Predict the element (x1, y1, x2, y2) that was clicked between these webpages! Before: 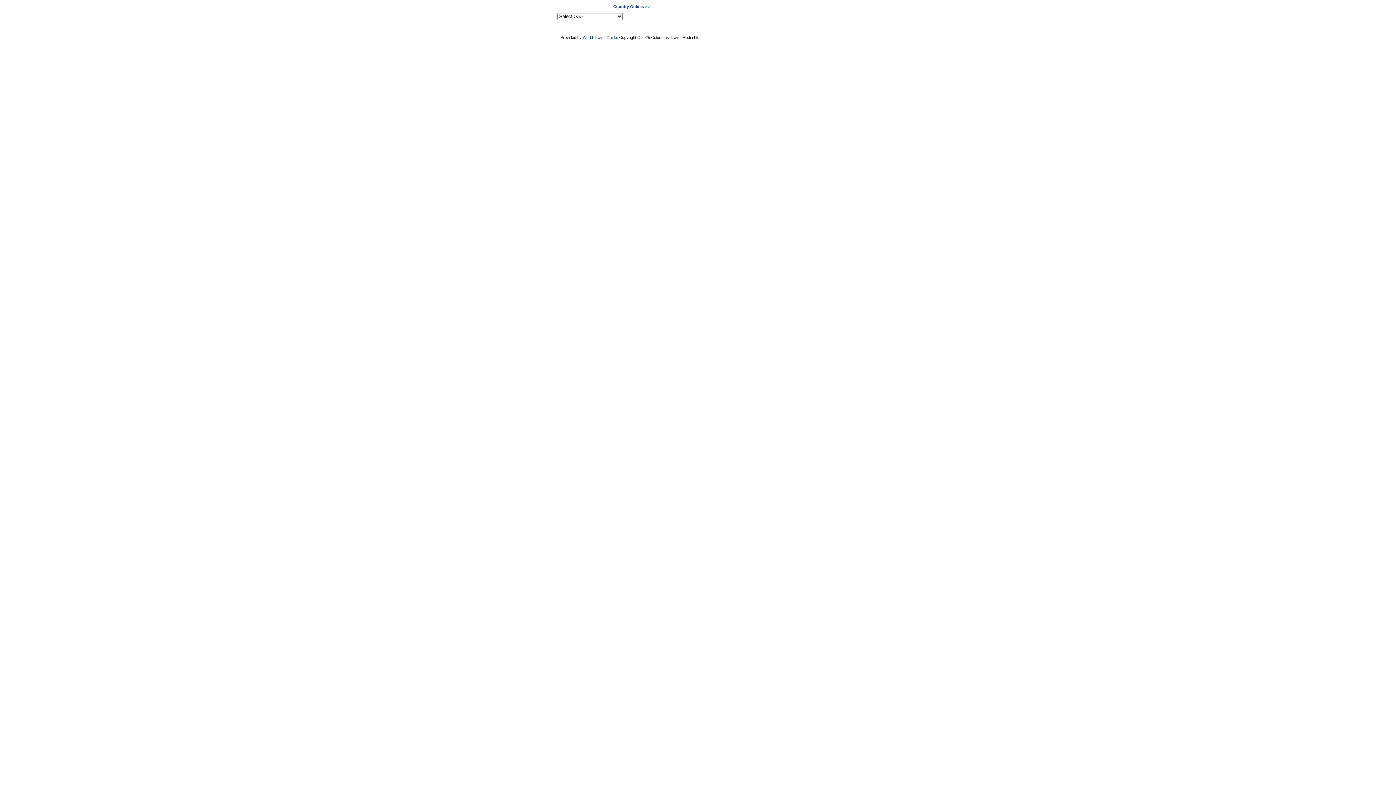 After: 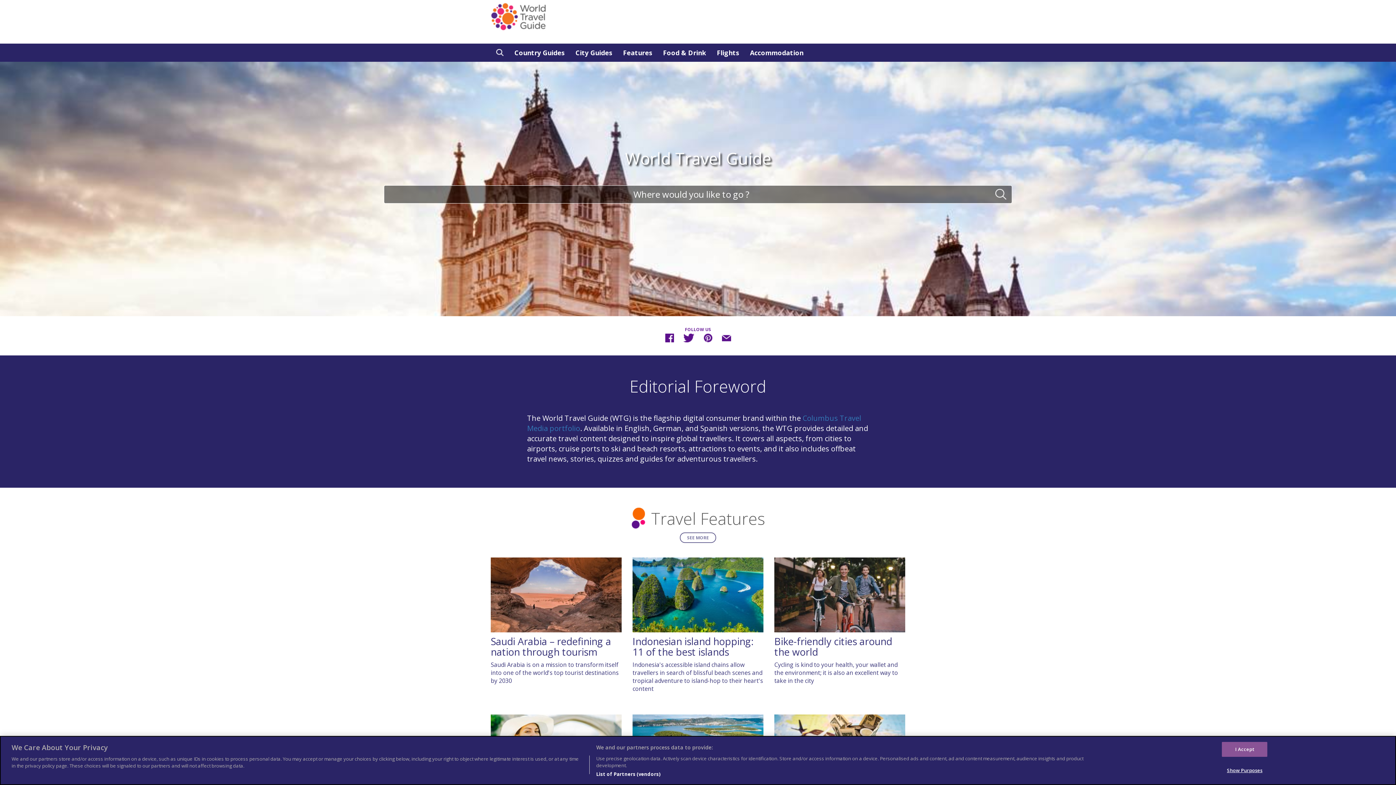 Action: bbox: (582, 35, 617, 39) label: World Travel Guide